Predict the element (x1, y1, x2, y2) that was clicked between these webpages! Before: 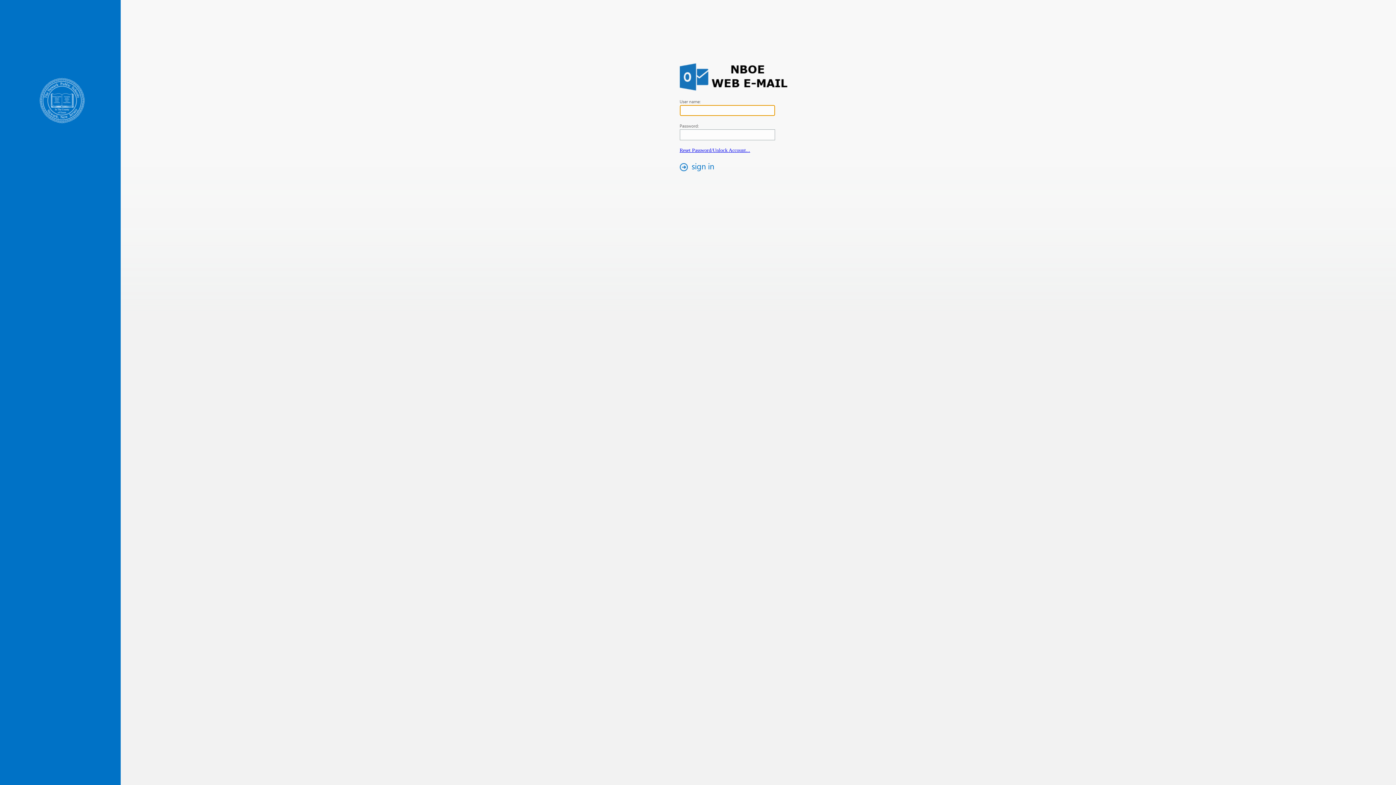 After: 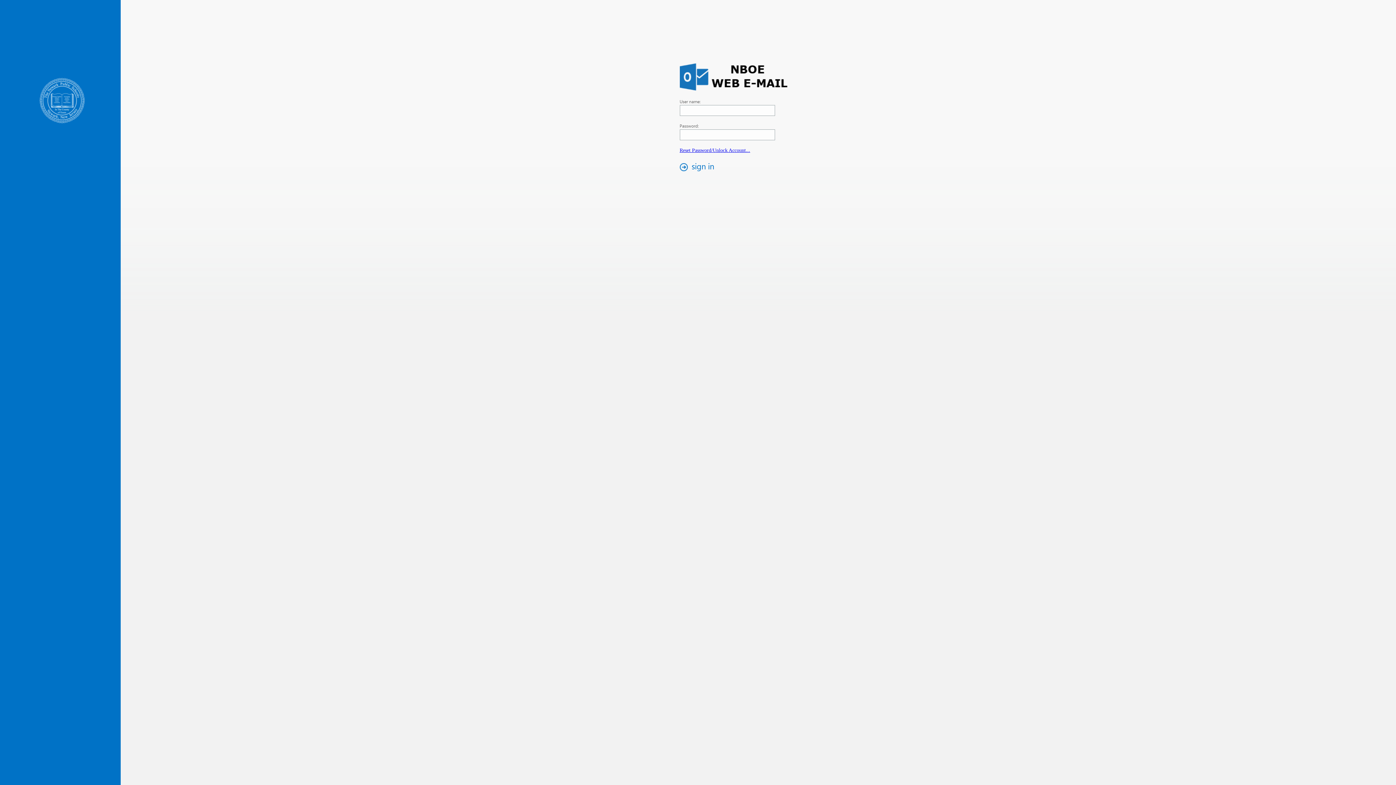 Action: label: Reset Password/Unlock Account... bbox: (679, 147, 750, 153)